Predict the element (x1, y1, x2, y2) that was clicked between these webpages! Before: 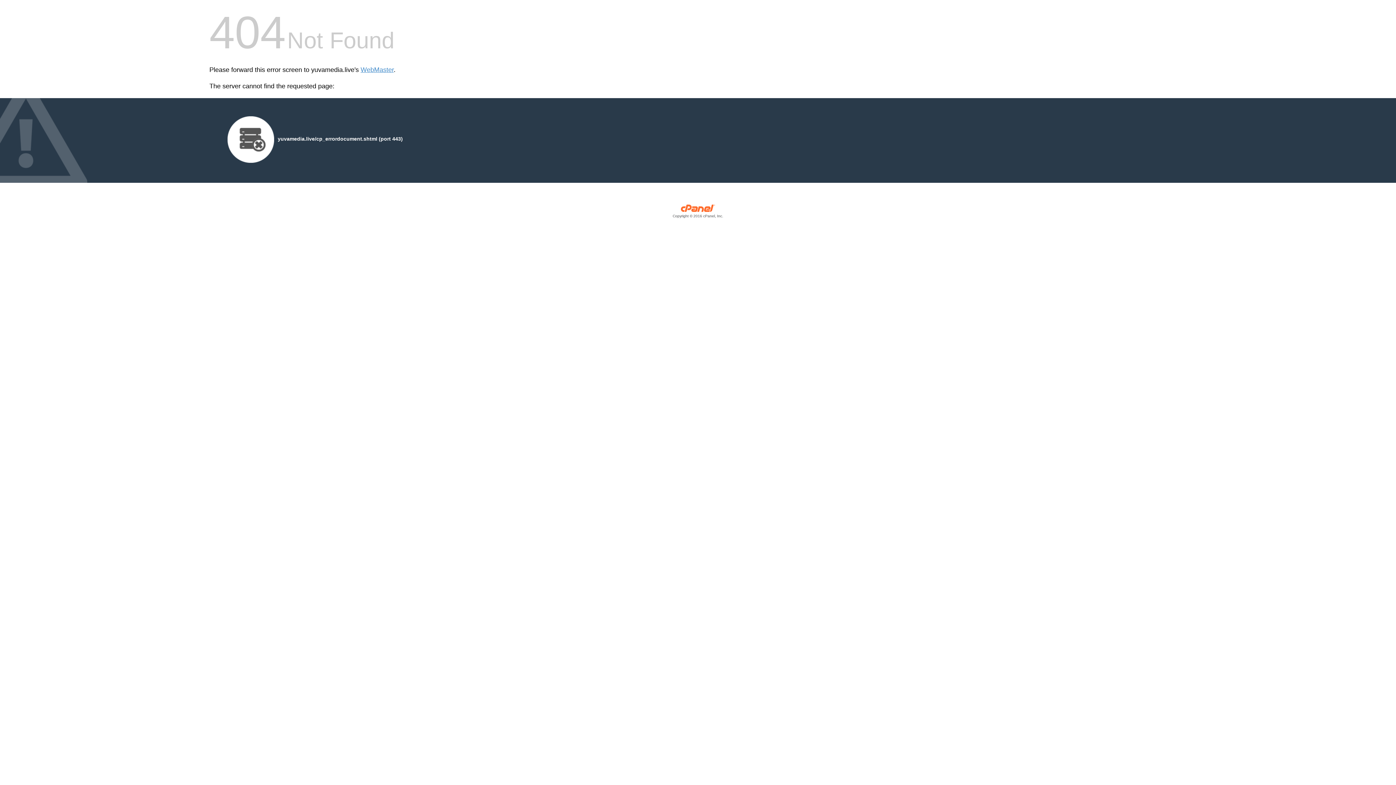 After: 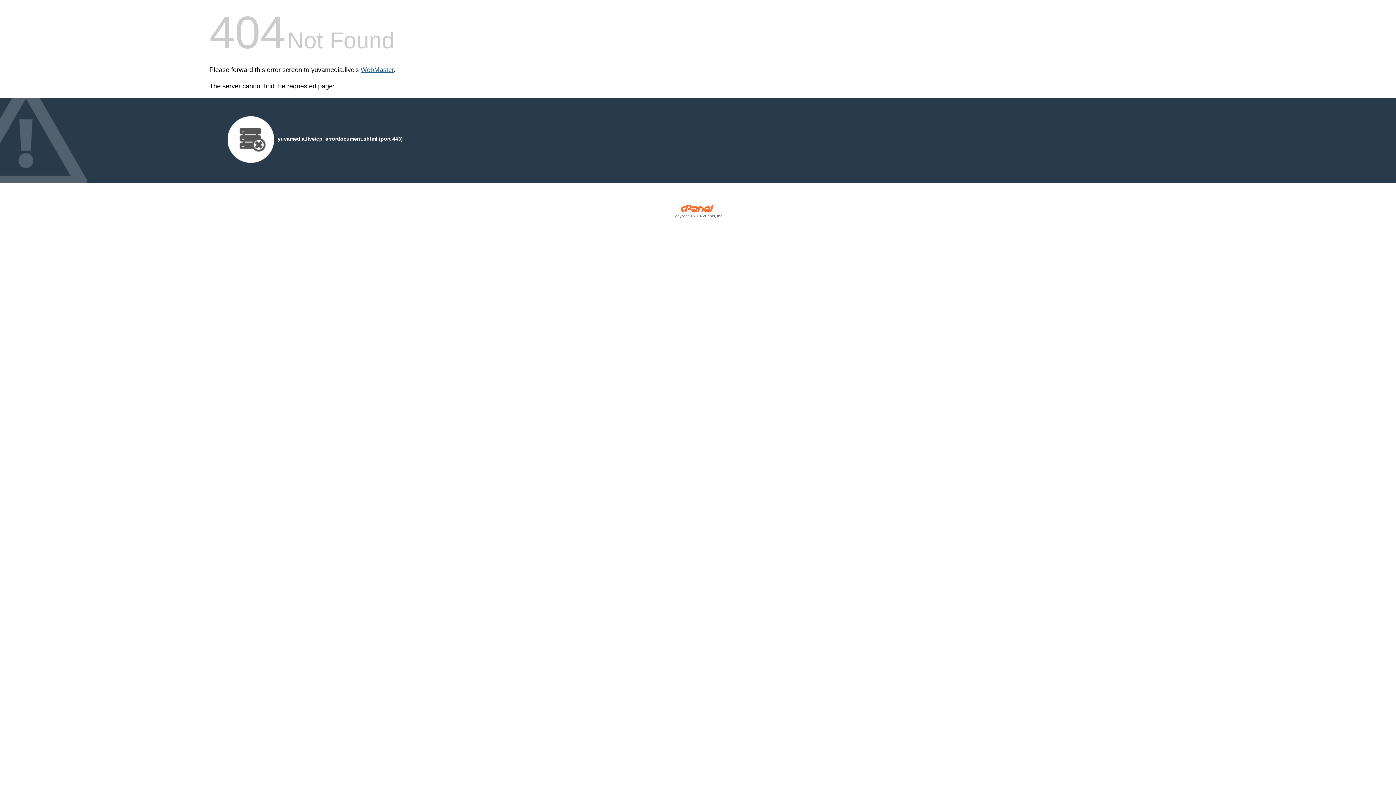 Action: label: WebMaster bbox: (360, 66, 393, 73)